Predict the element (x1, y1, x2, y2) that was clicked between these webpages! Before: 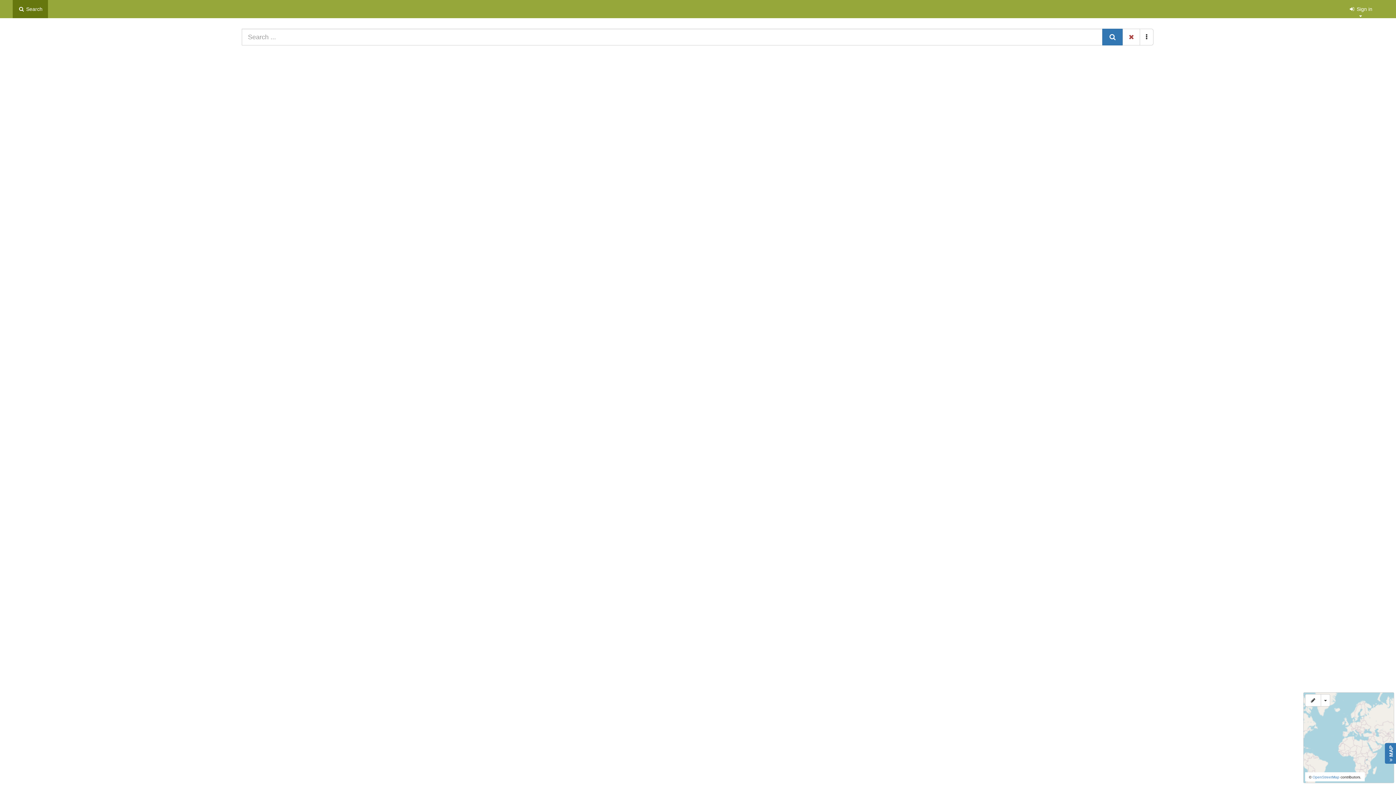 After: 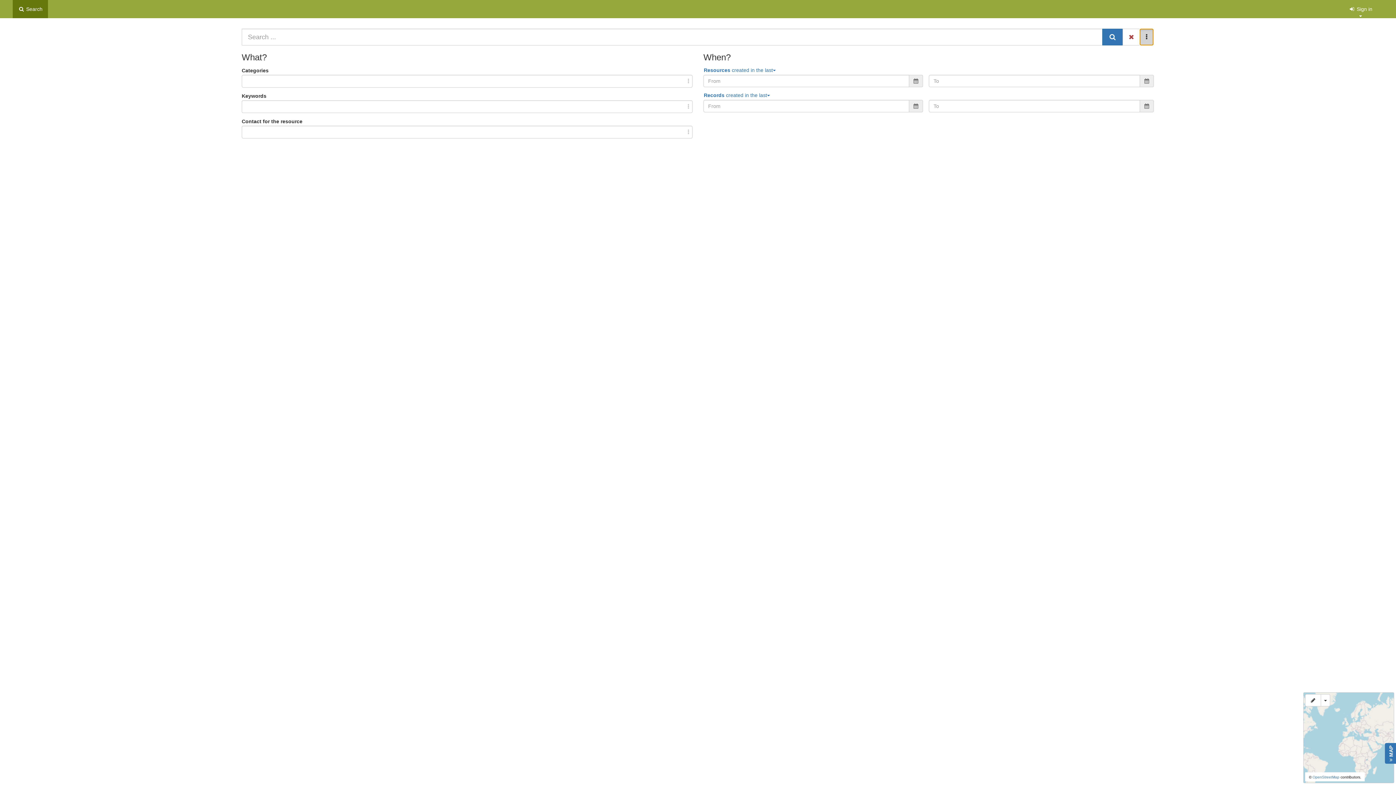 Action: bbox: (1140, 28, 1153, 45) label: Advanced